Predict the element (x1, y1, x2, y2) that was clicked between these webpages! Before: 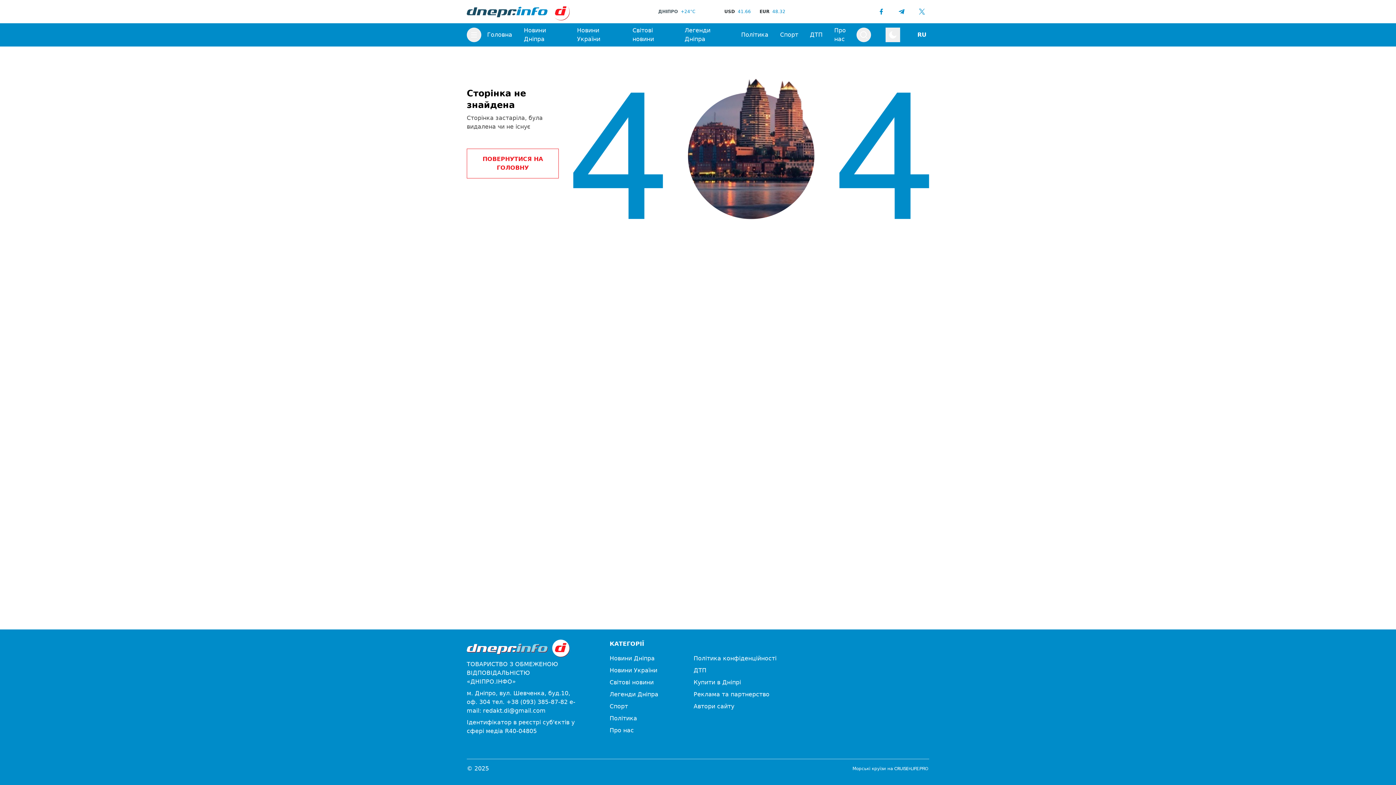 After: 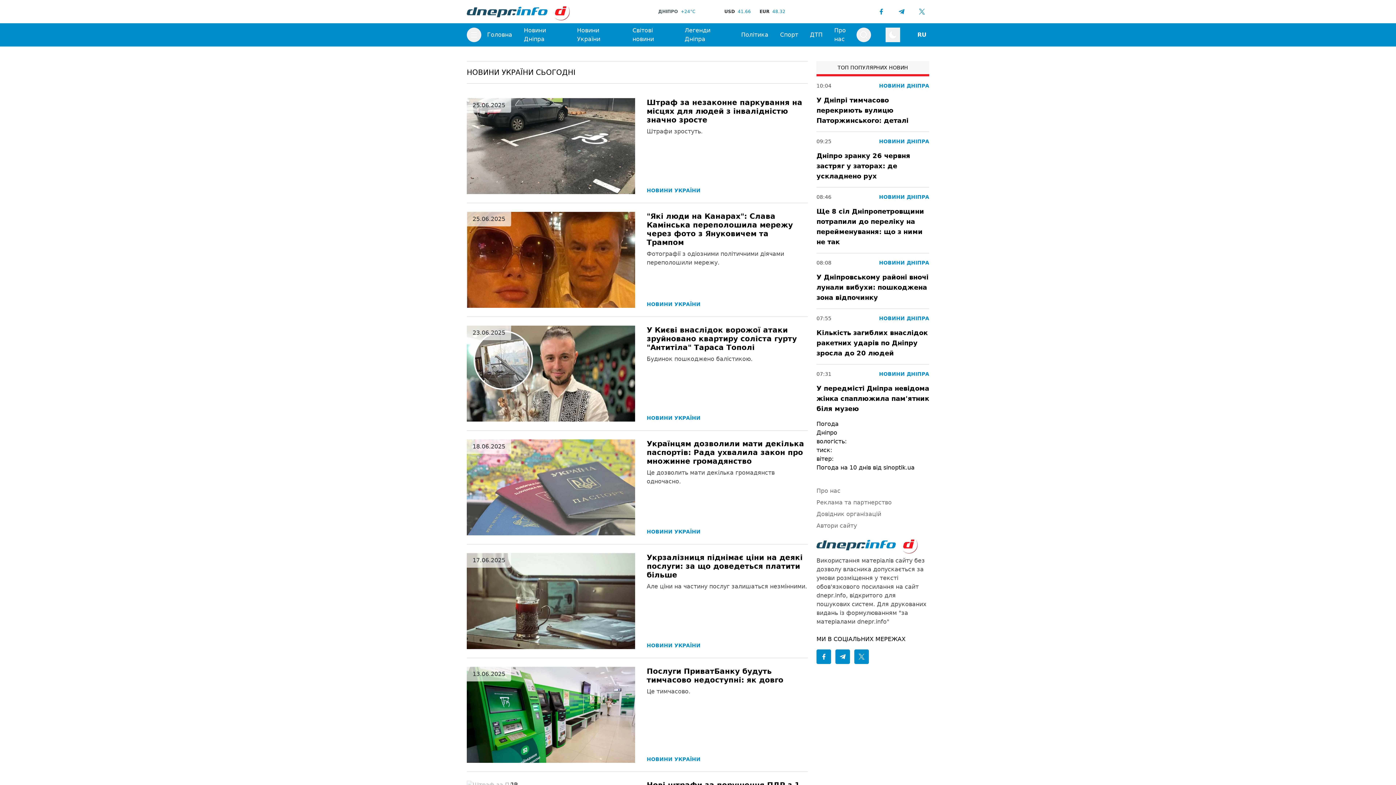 Action: label: Новини України bbox: (609, 666, 657, 675)